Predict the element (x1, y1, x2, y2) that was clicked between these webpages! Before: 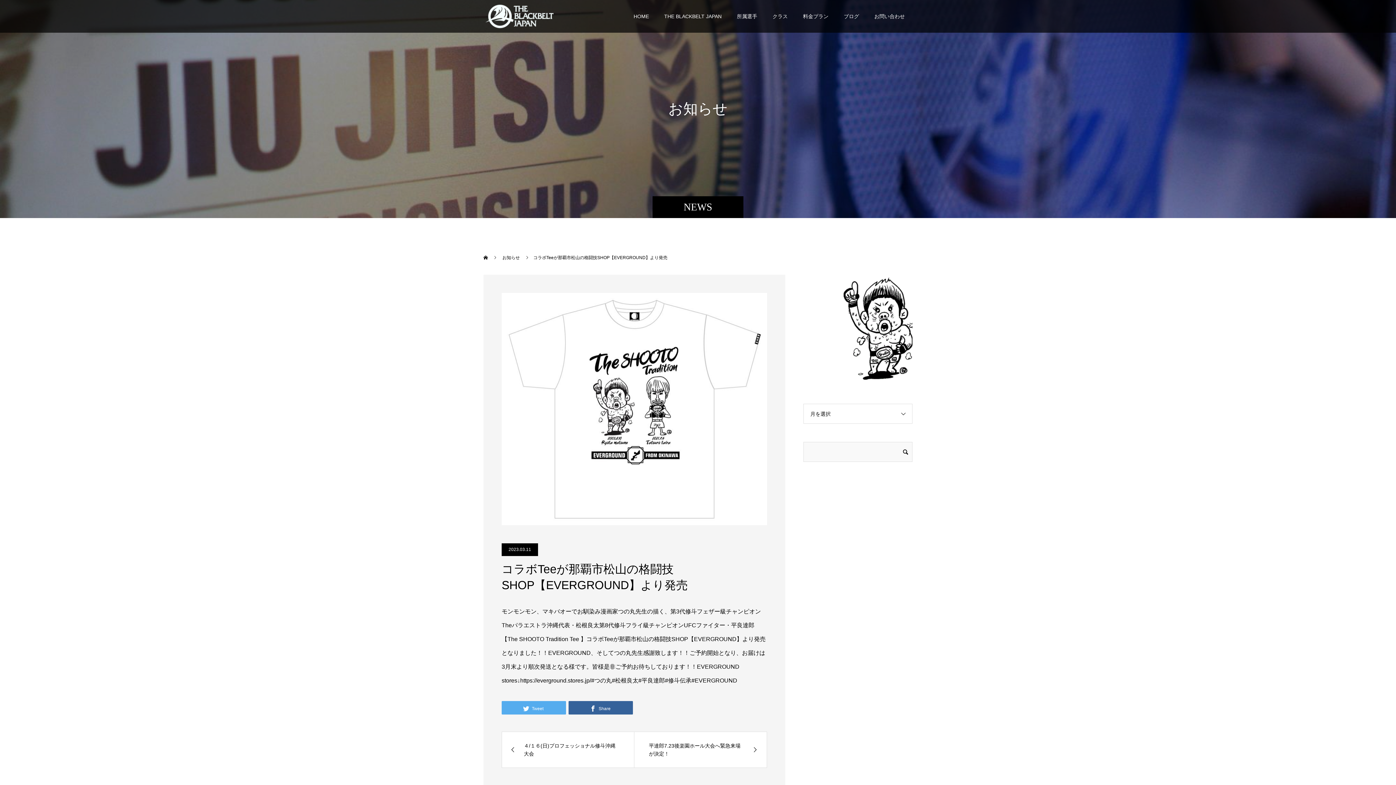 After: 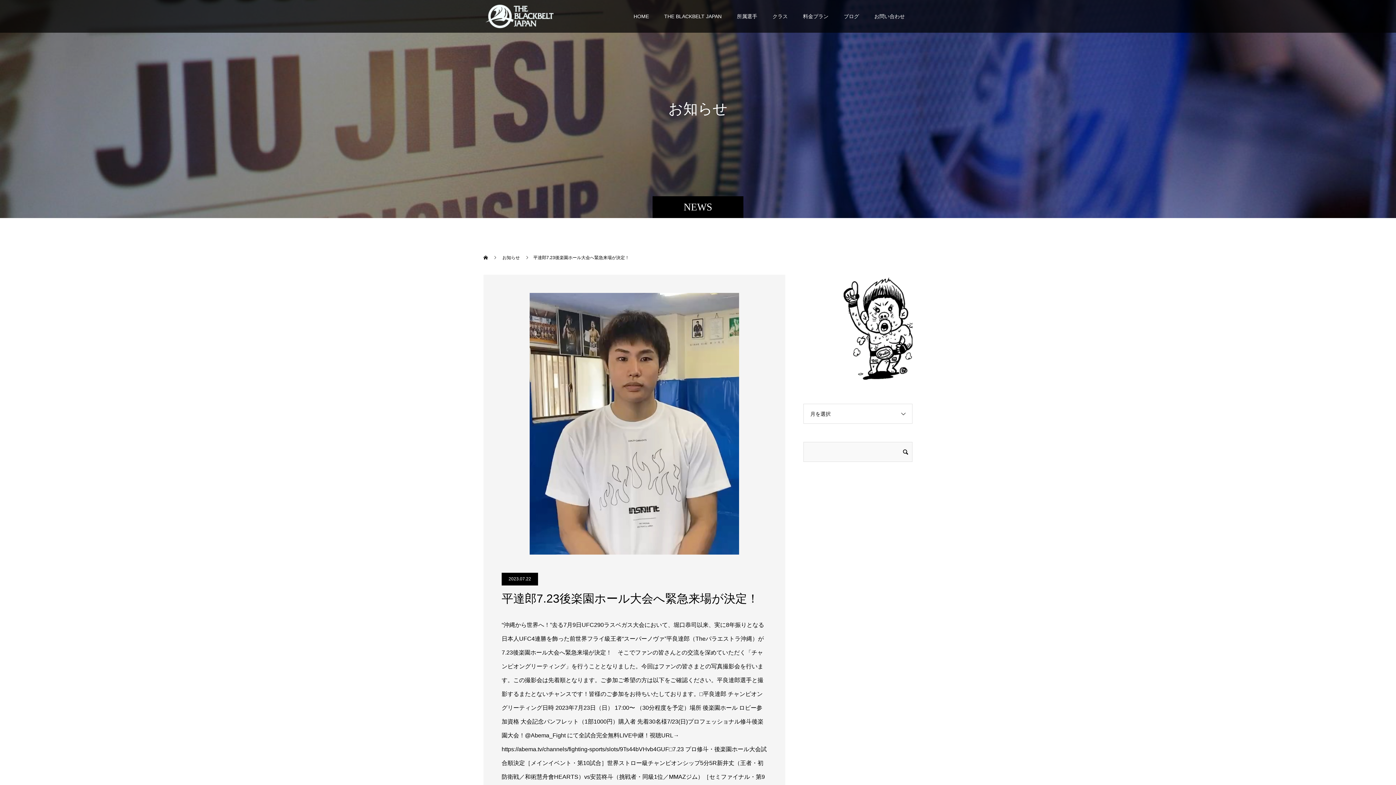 Action: bbox: (634, 732, 766, 768) label: 平達郎7.23後楽園ホール大会へ緊急来場が決定！